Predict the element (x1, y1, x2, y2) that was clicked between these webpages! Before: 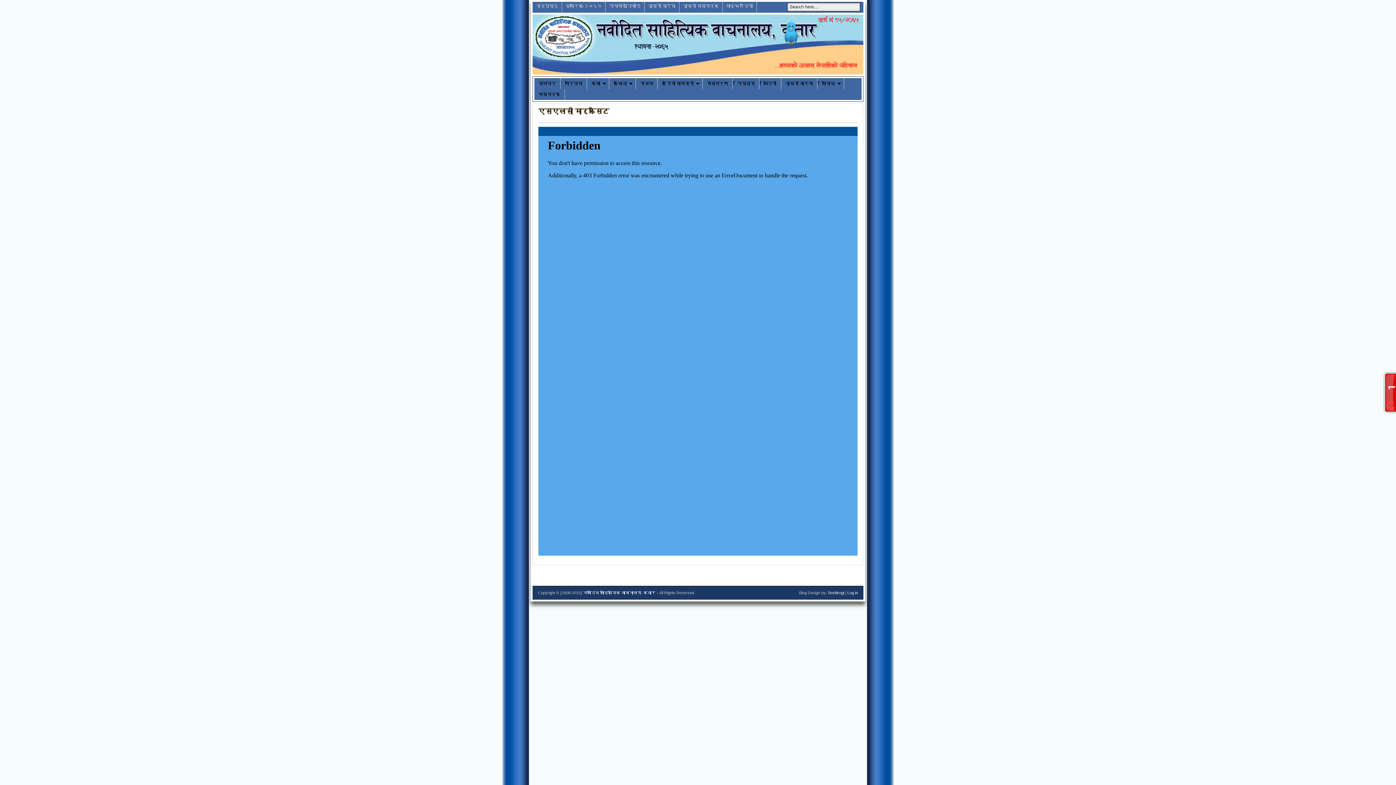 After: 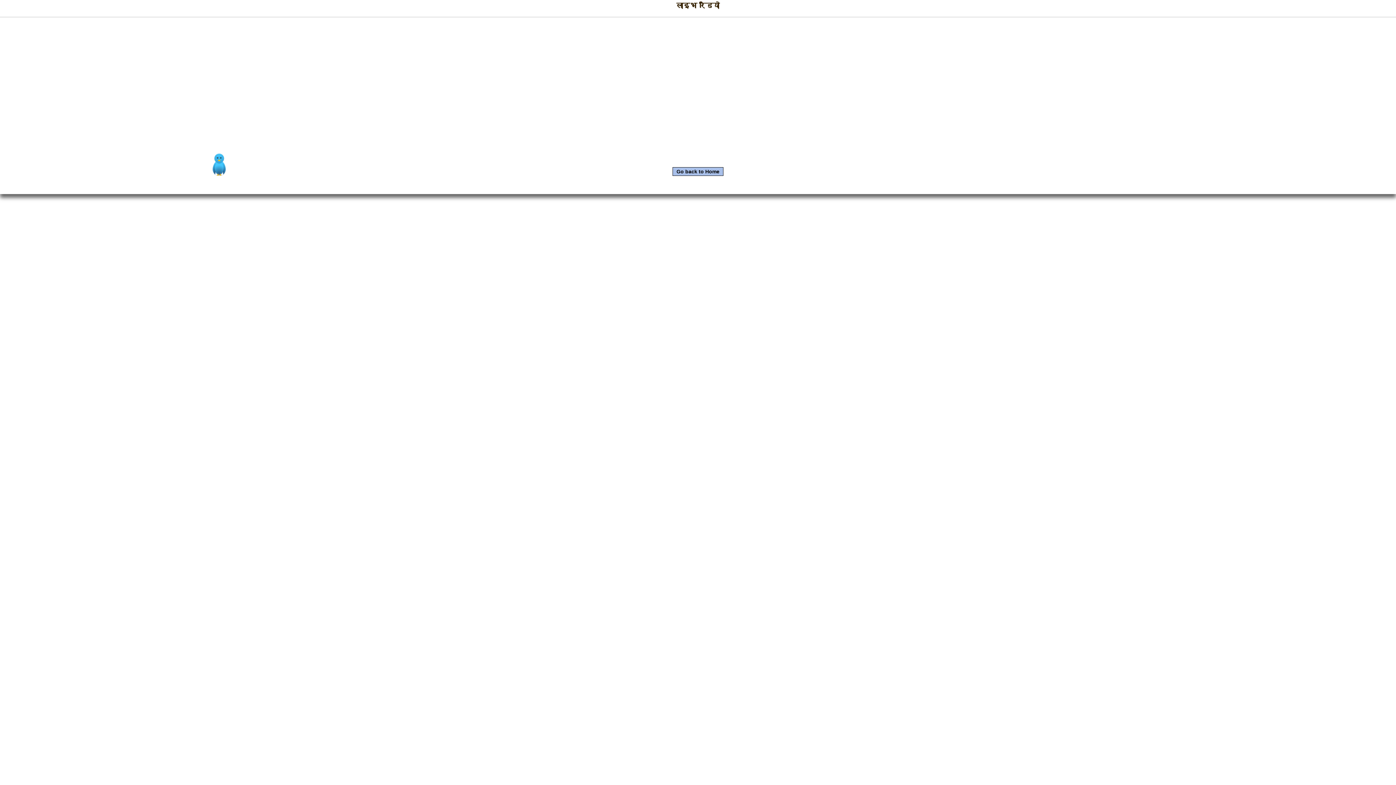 Action: label: लाइभ रेडियो bbox: (722, 1, 757, 17)